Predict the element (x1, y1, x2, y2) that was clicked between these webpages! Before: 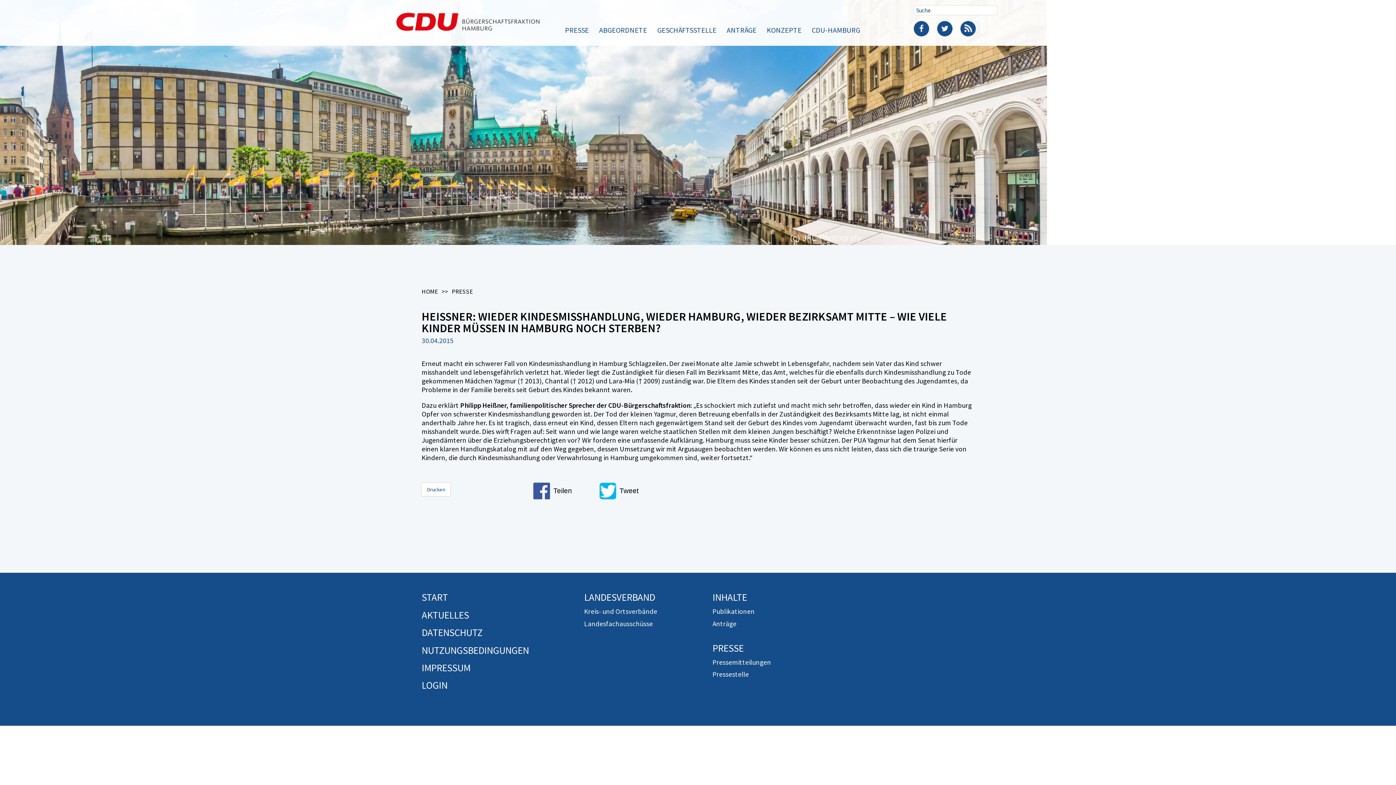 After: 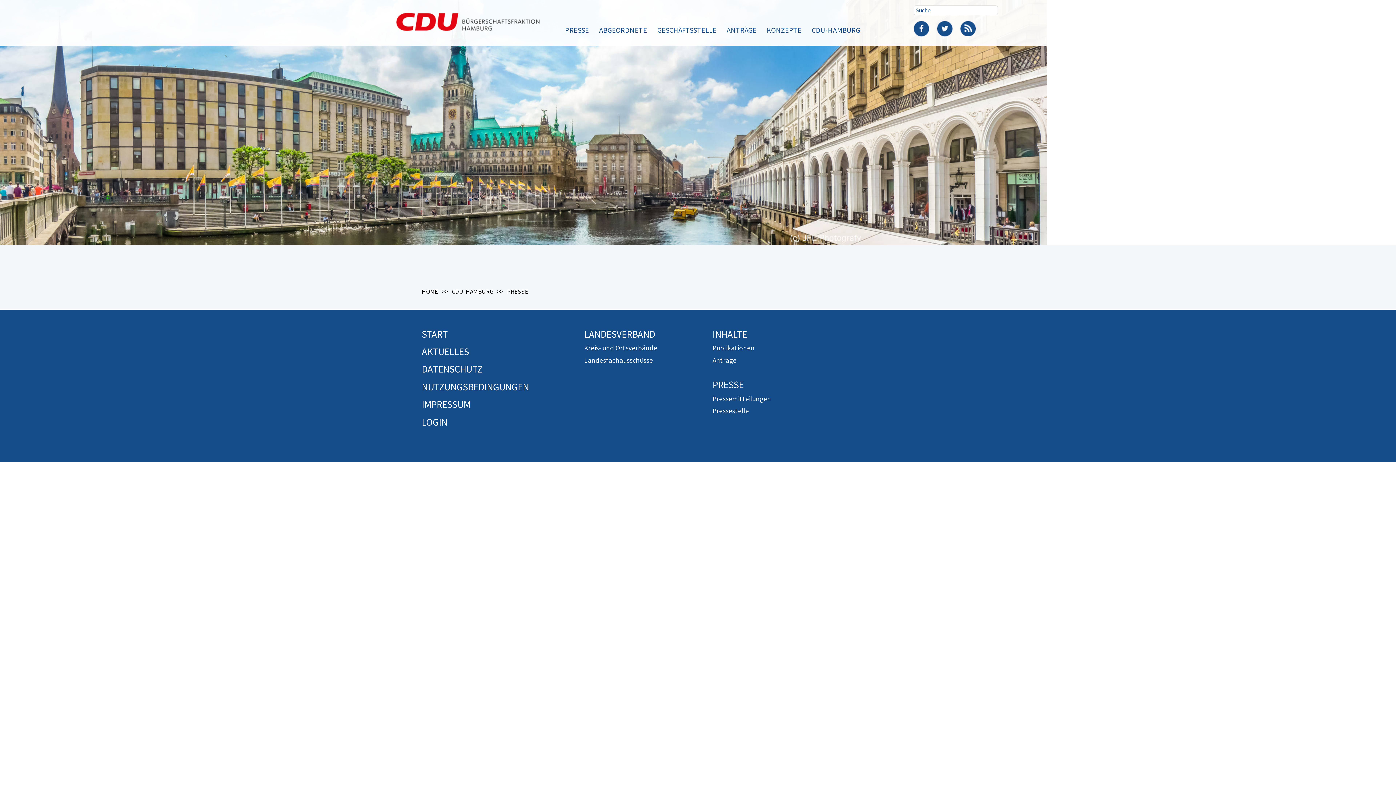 Action: bbox: (712, 658, 771, 666) label: Pressemitteilungen